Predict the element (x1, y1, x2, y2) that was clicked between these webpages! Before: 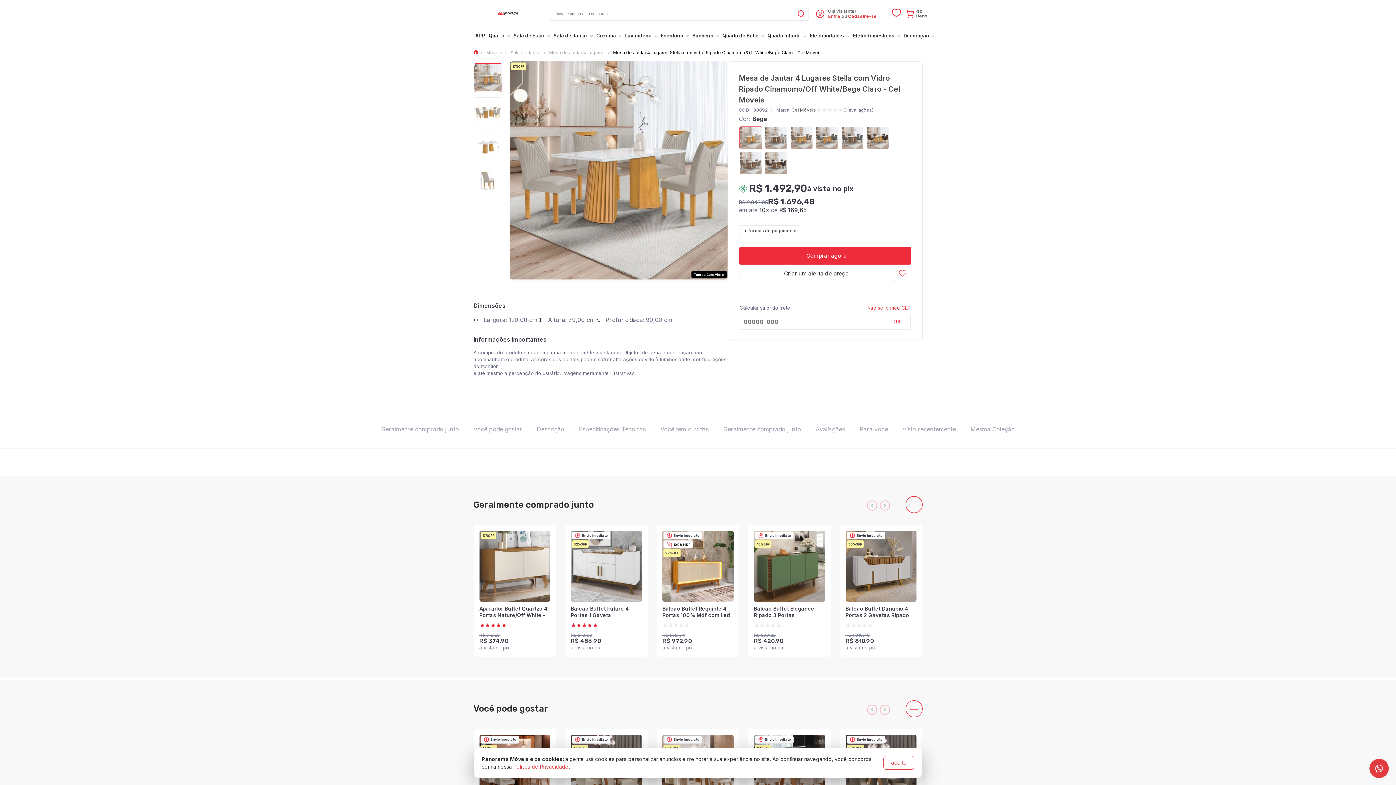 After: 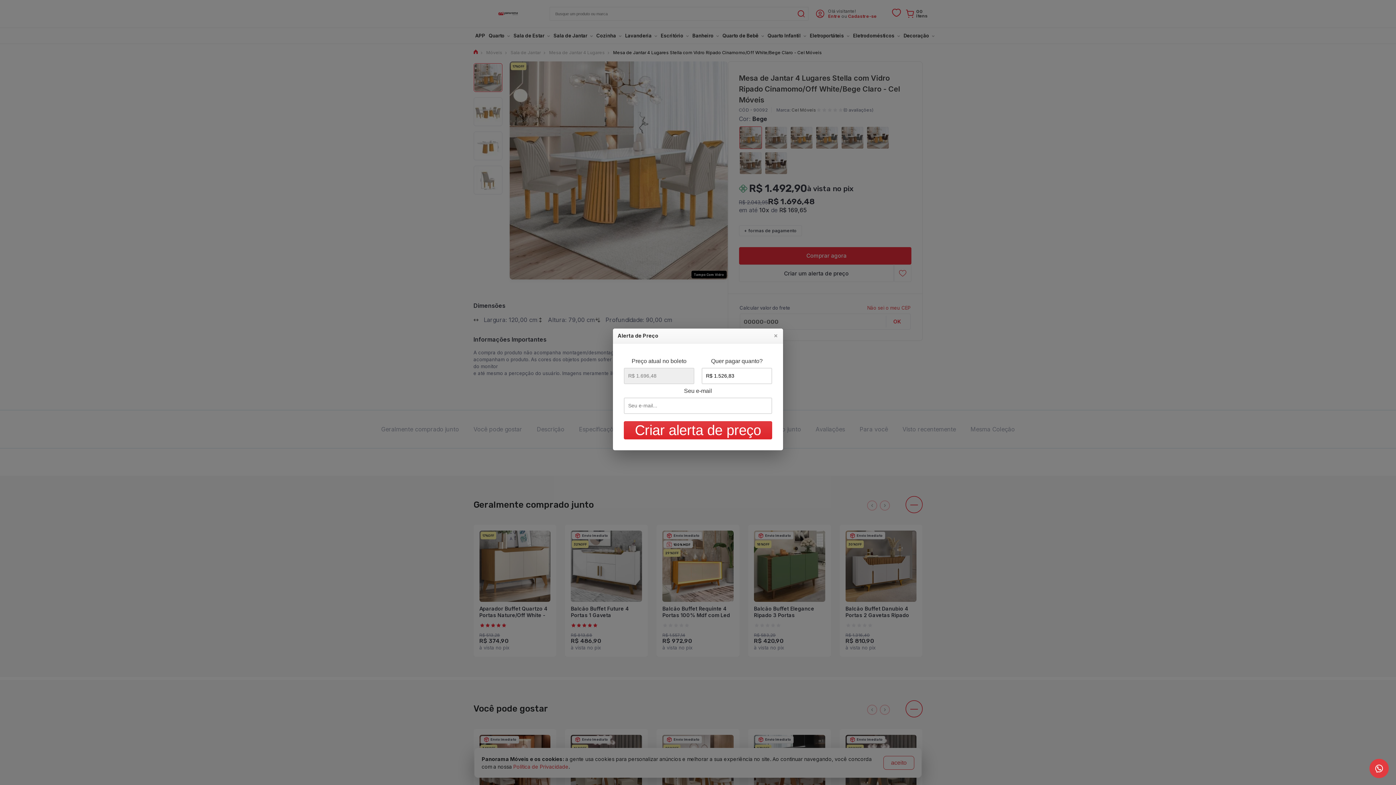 Action: bbox: (739, 264, 894, 282) label: Criar um alerta de preço